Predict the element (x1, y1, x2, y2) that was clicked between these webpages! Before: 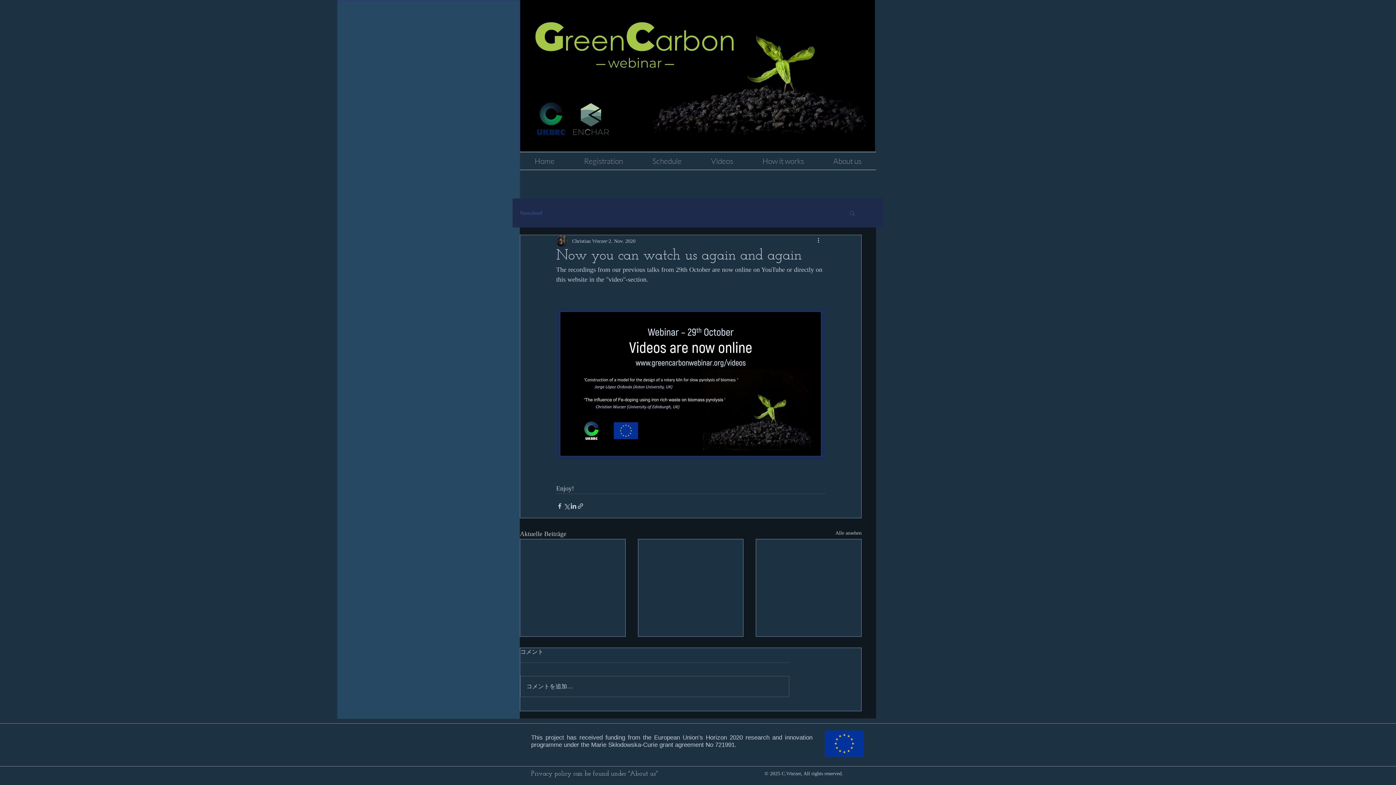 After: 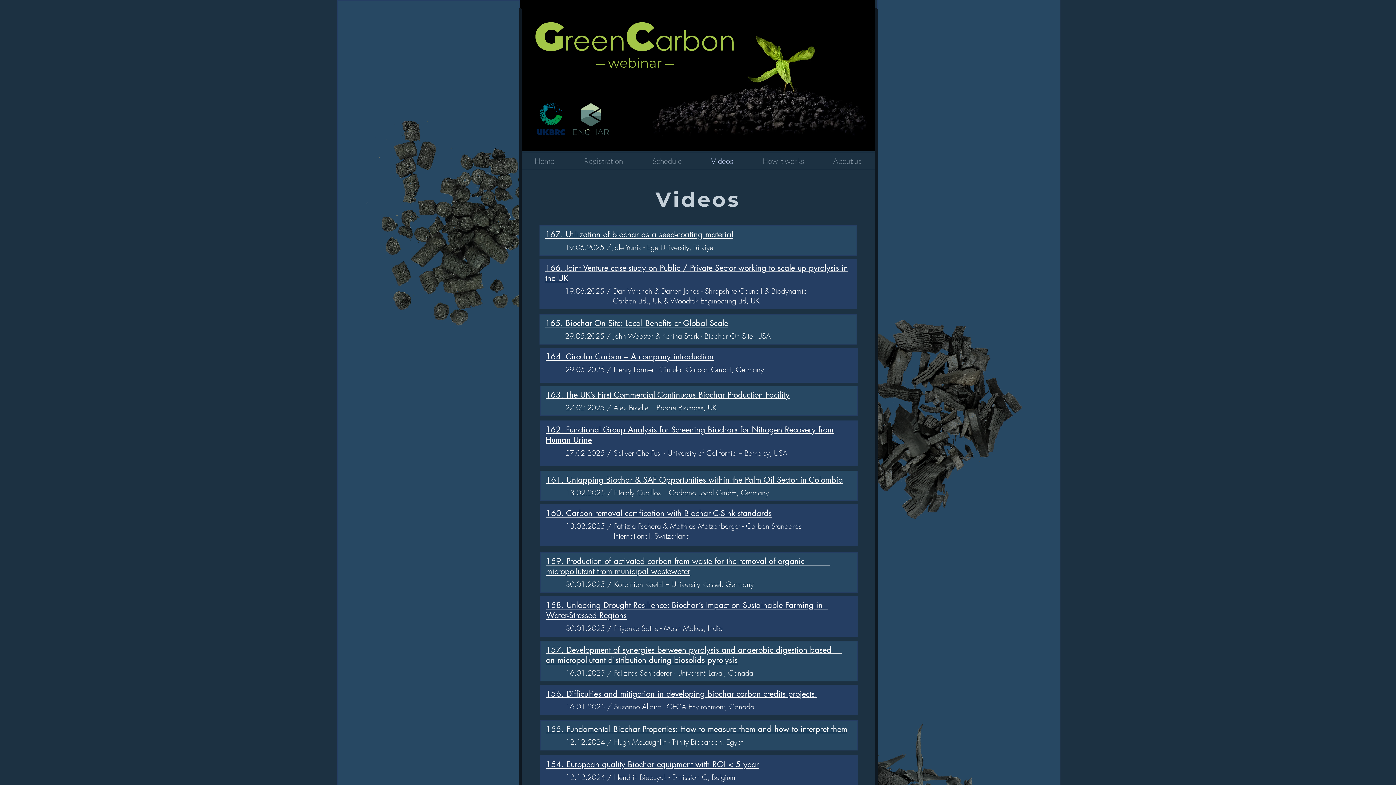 Action: label: Videos bbox: (696, 152, 748, 169)